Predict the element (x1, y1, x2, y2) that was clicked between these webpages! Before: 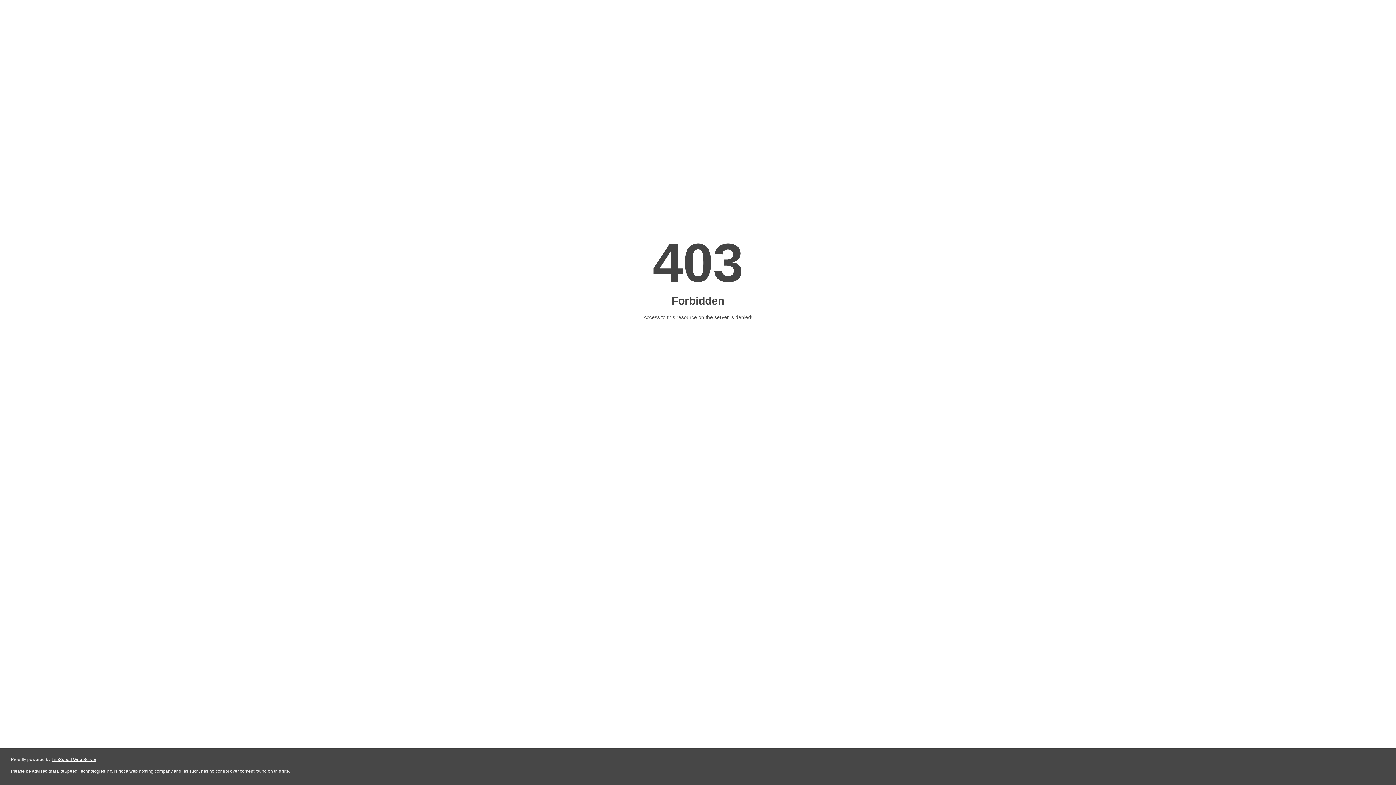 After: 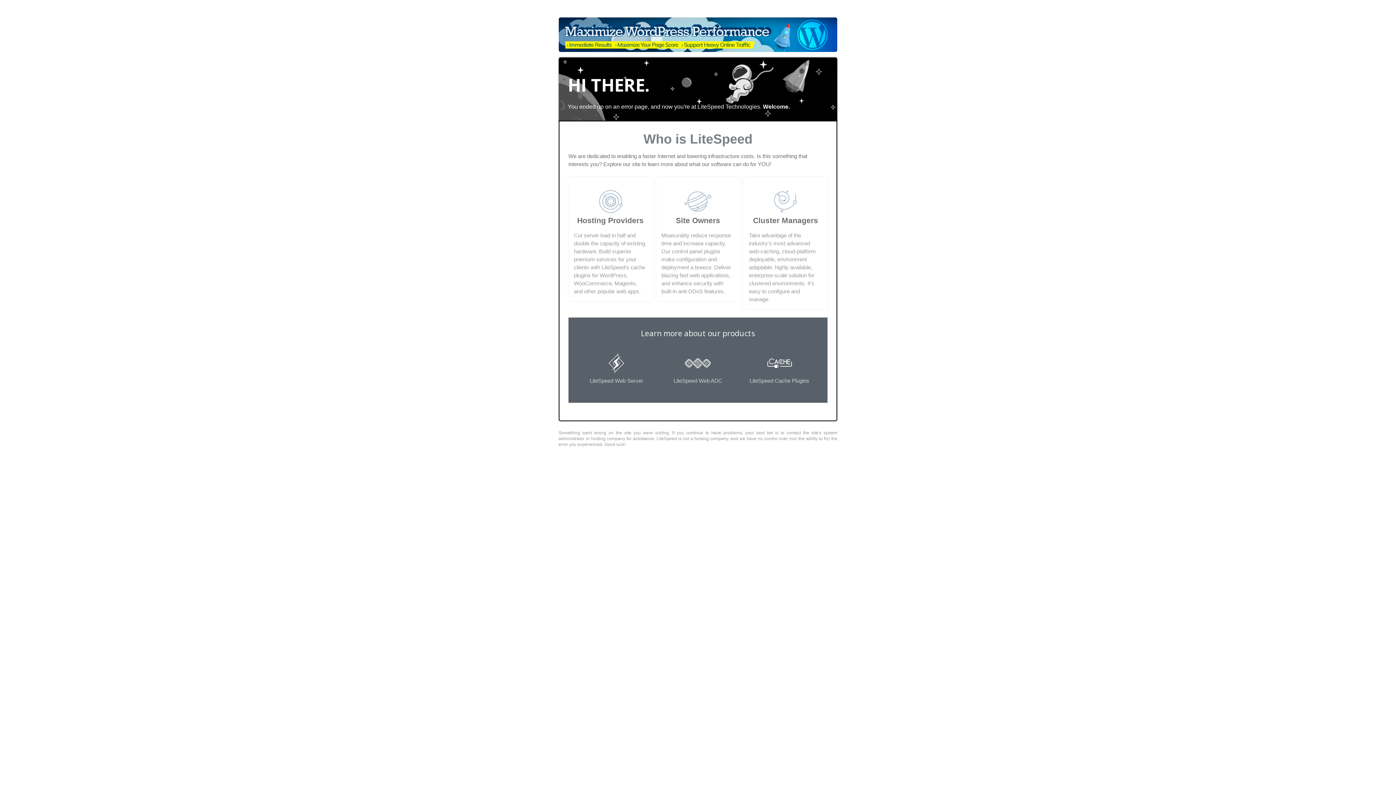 Action: bbox: (51, 757, 96, 762) label: LiteSpeed Web Server